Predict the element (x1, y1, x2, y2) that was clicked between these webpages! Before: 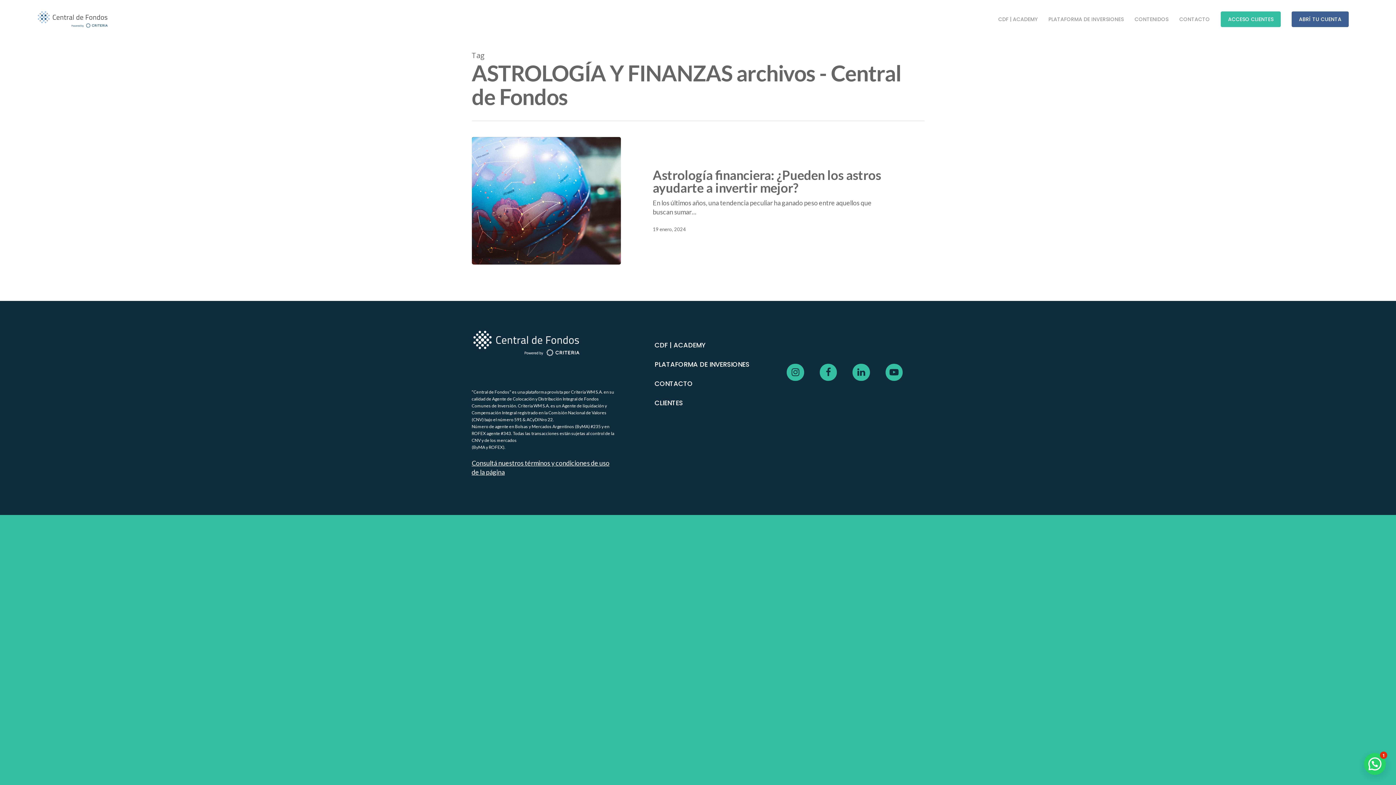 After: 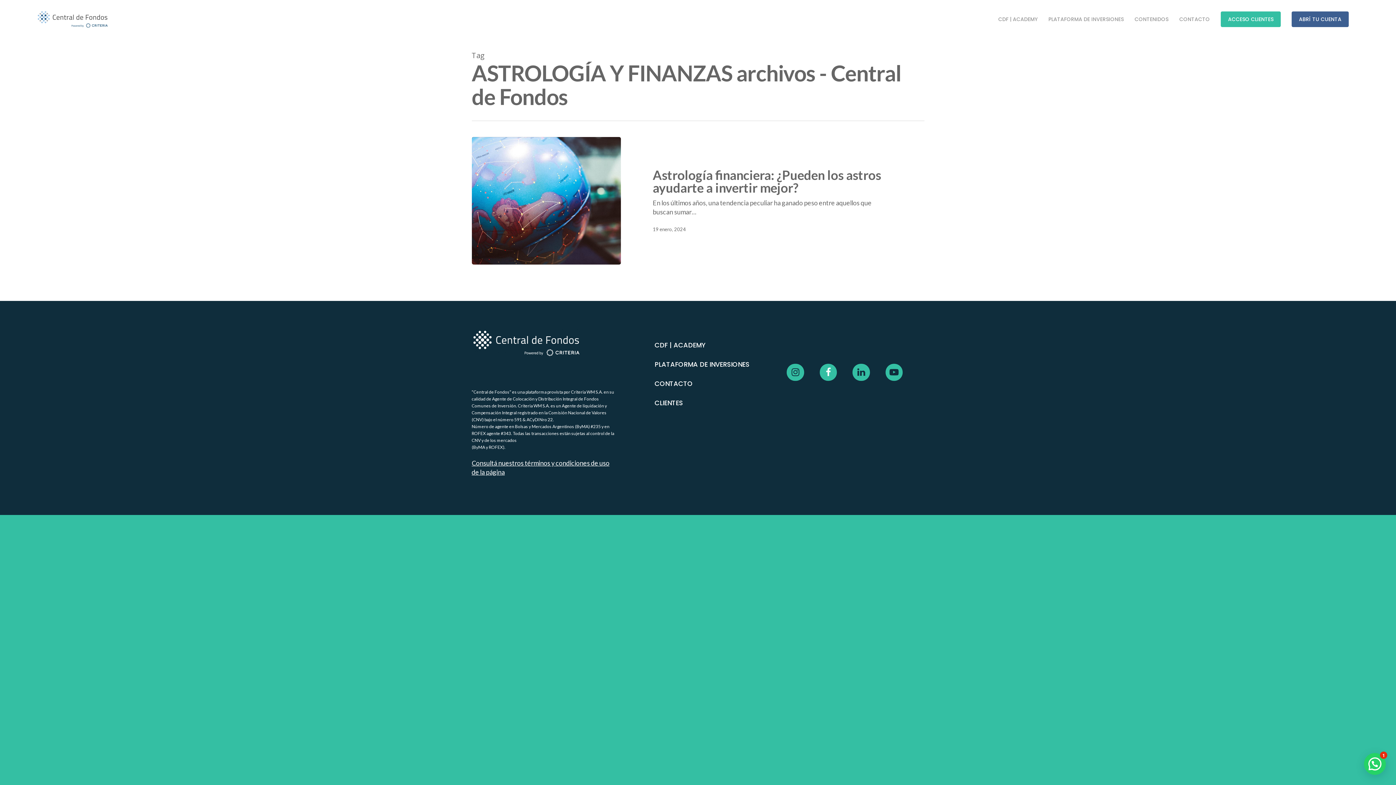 Action: bbox: (819, 363, 837, 381)